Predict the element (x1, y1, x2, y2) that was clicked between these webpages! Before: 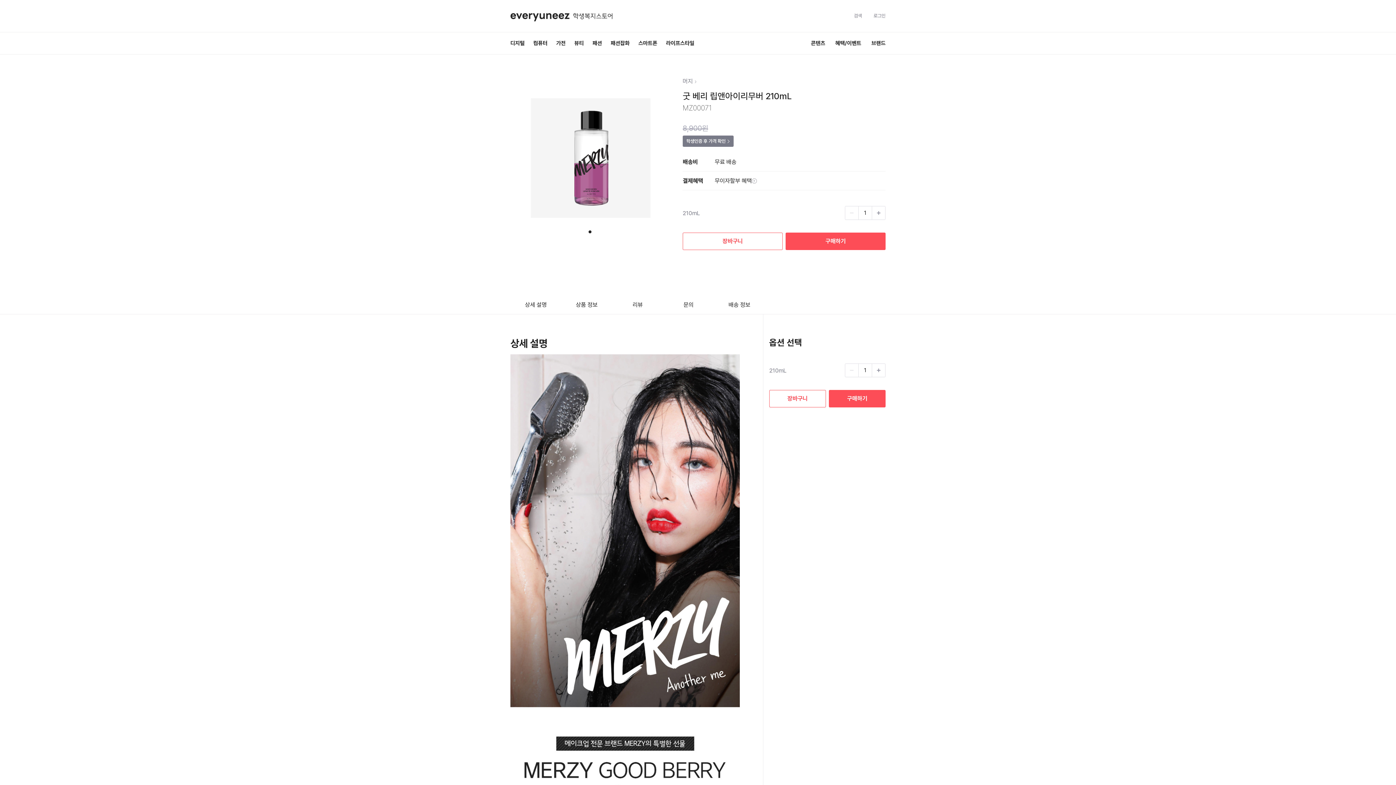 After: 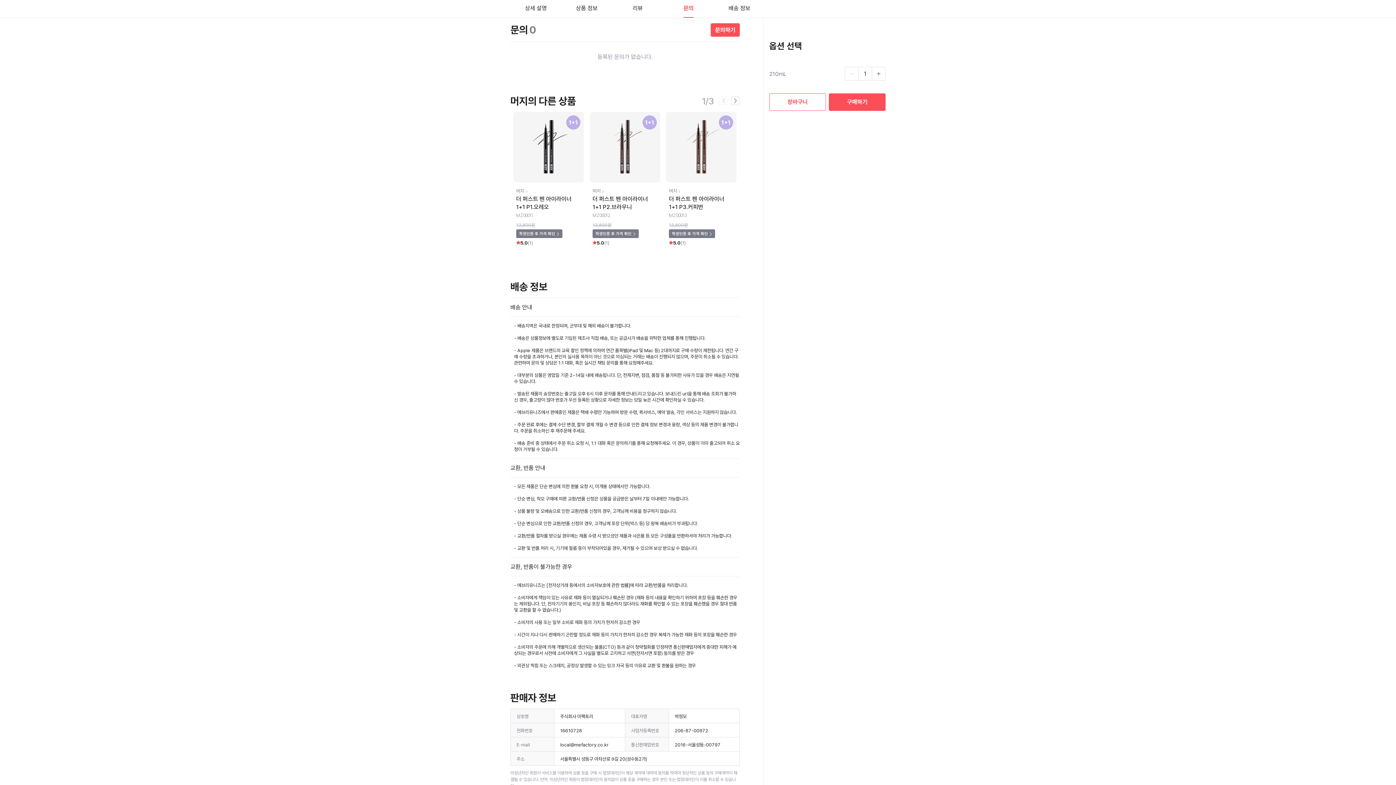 Action: bbox: (663, 296, 714, 314) label: 문의